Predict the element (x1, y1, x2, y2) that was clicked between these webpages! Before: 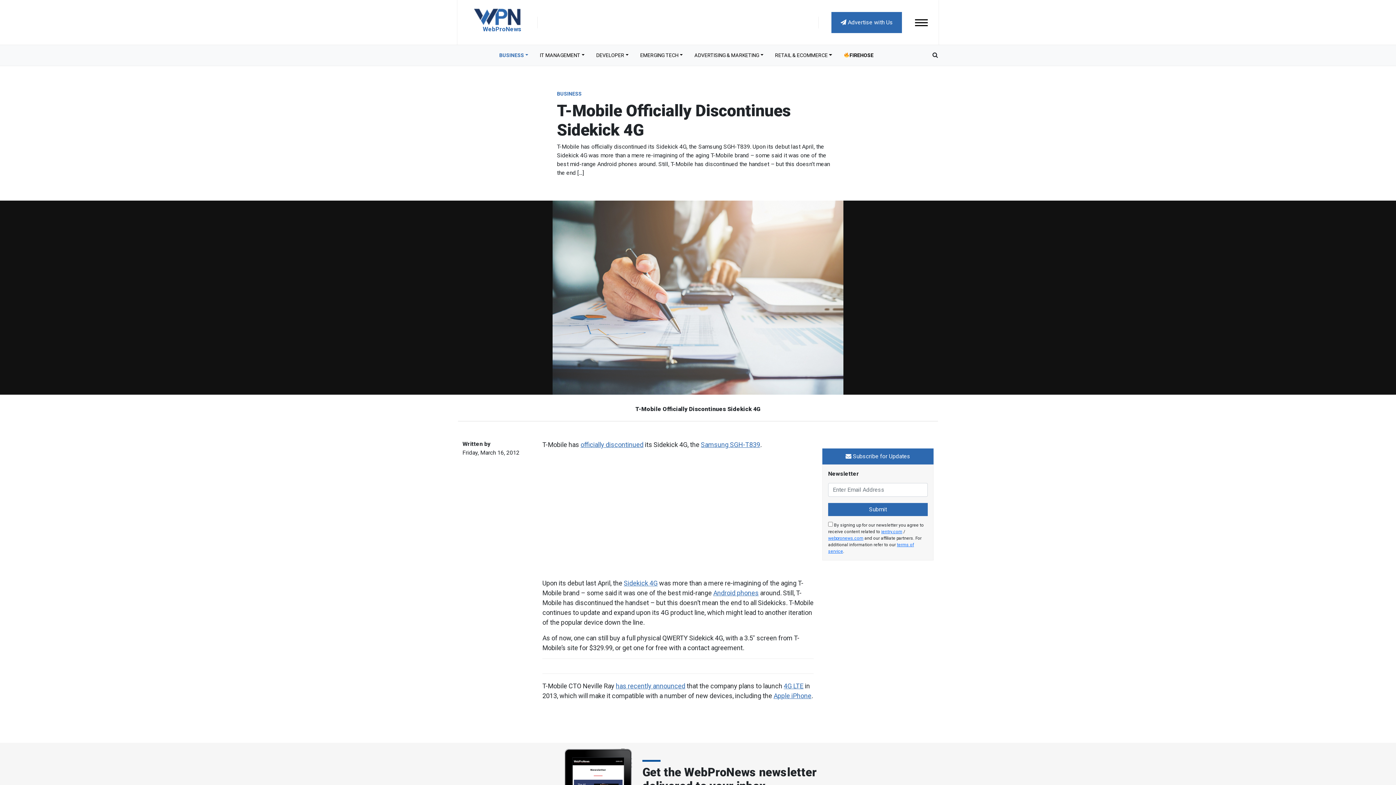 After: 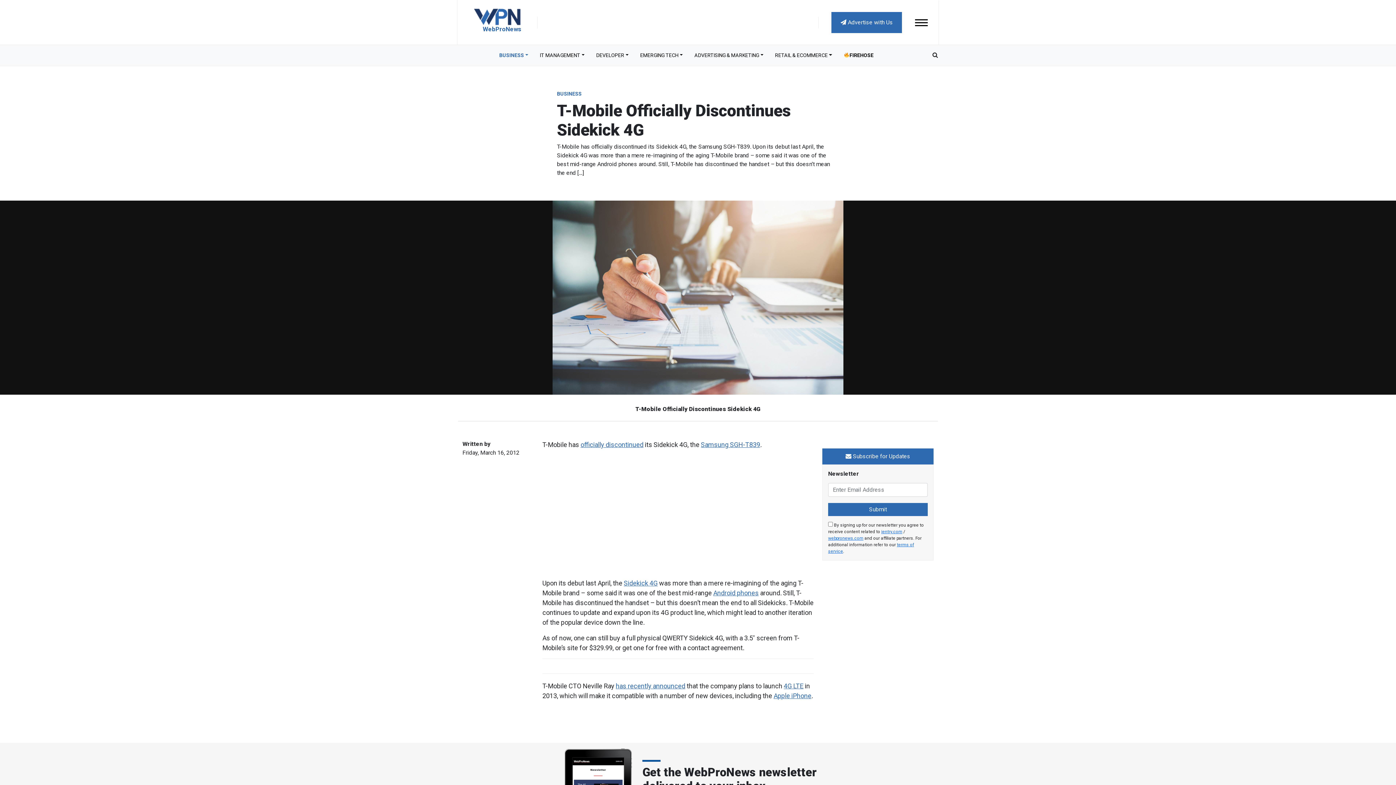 Action: bbox: (838, 48, 879, 62) label: FIREHOSE